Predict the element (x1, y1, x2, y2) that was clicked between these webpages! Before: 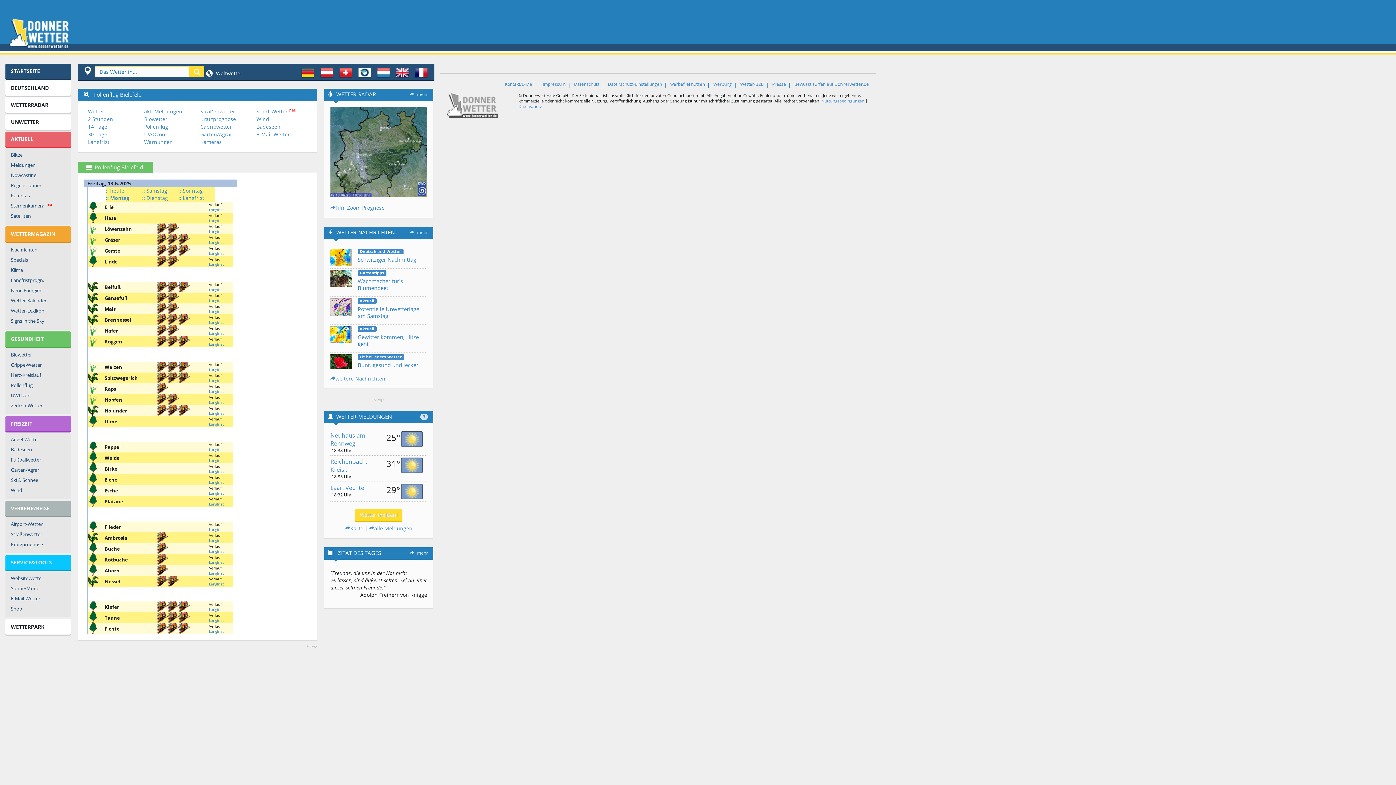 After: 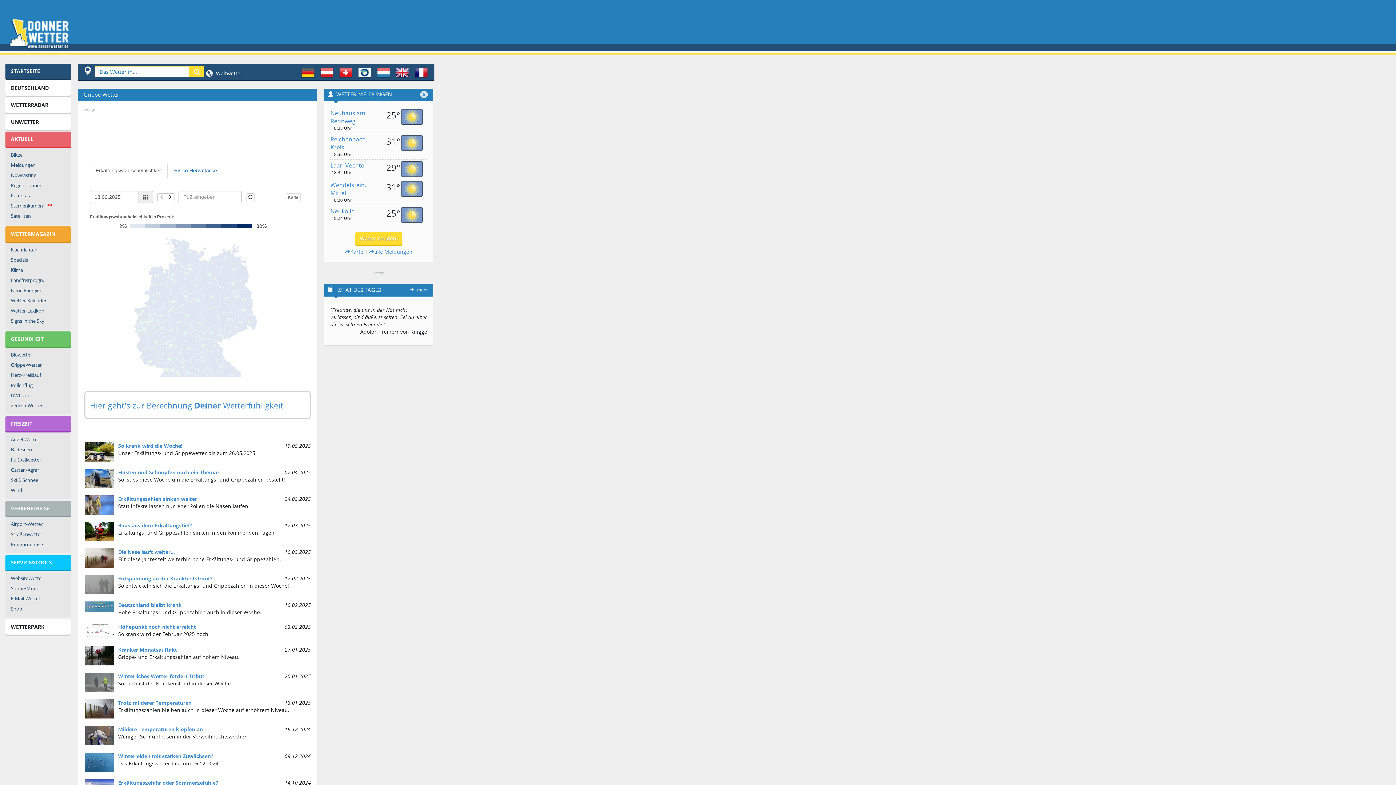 Action: bbox: (5, 360, 70, 370) label: Grippe-Wetter